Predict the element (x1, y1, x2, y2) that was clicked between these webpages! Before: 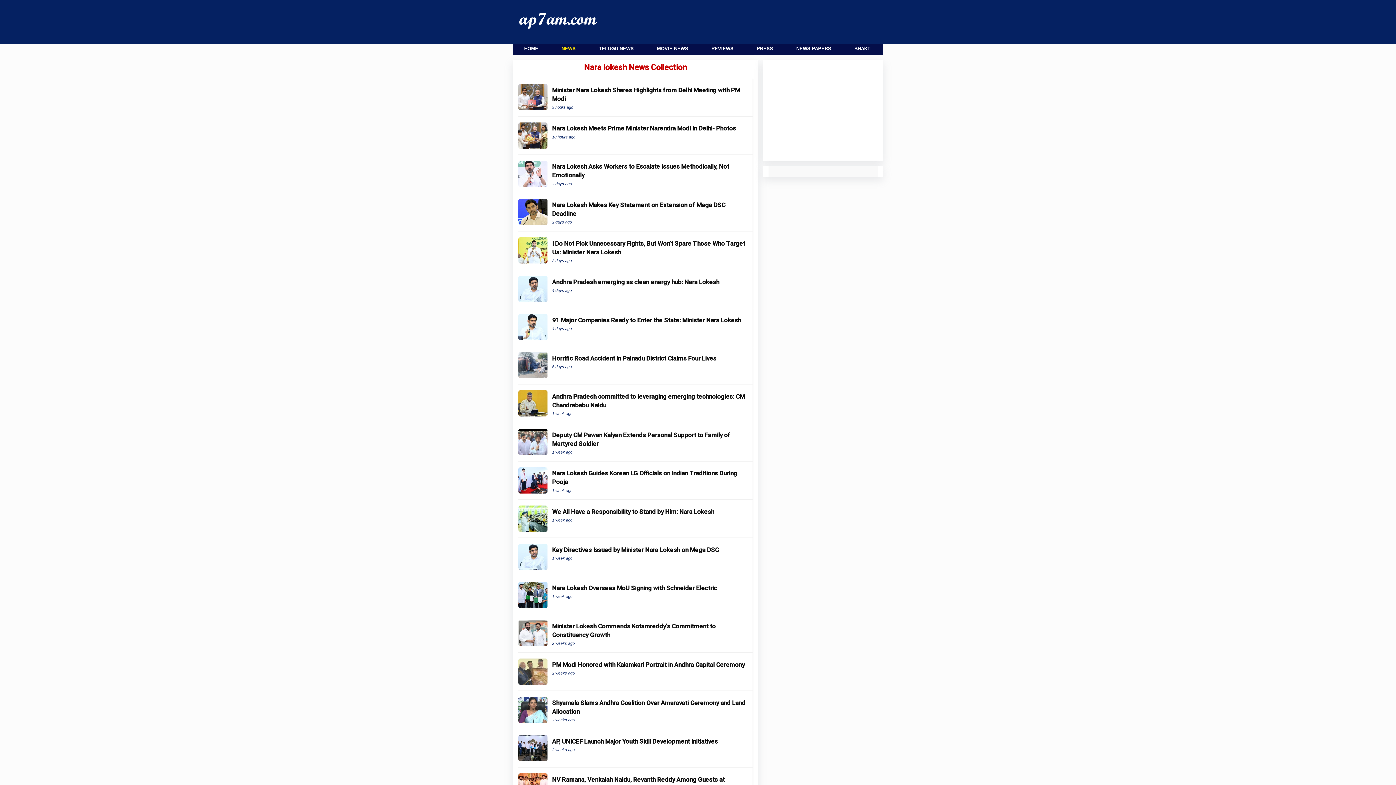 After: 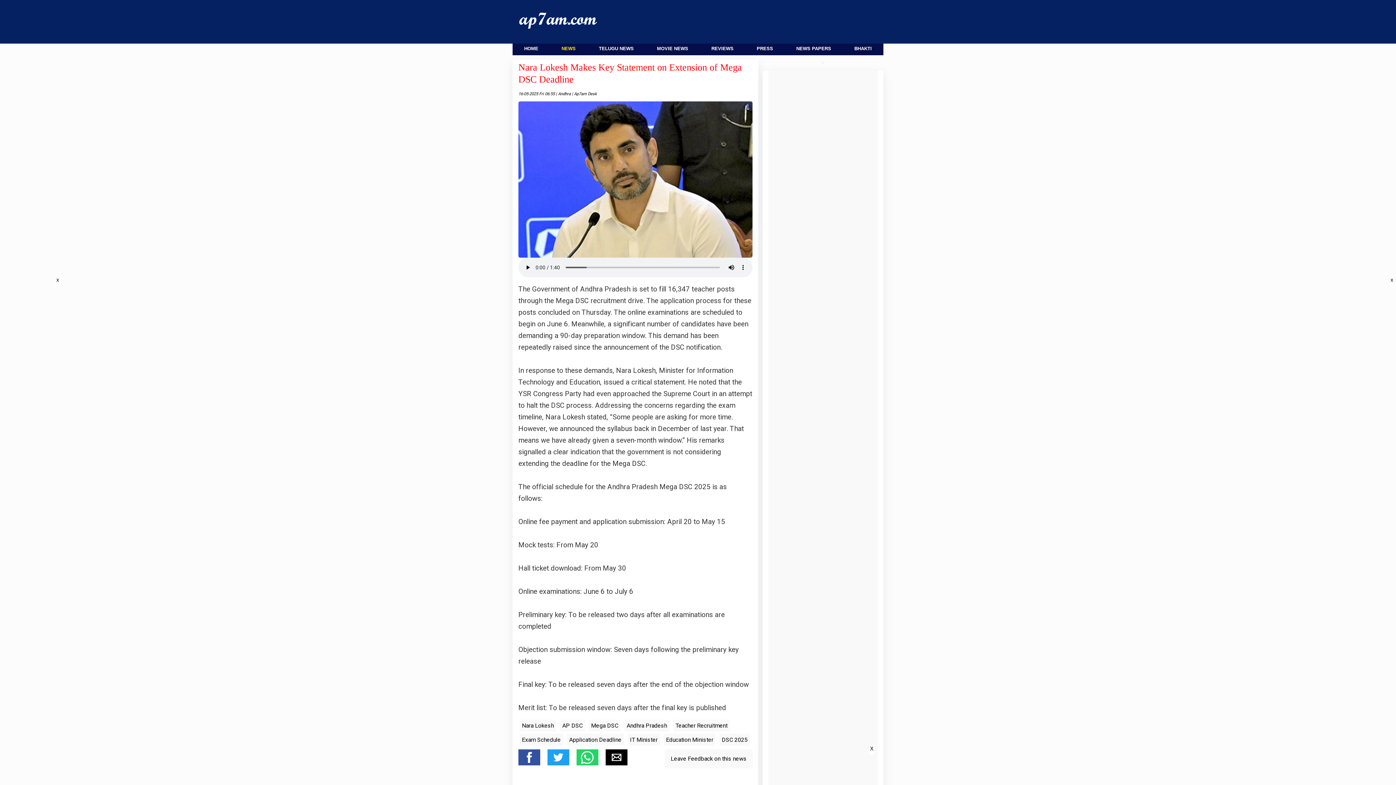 Action: label: Nara Lokesh Makes Key Statement on Extension of Mega DSC Deadline
2 days ago bbox: (518, 193, 752, 231)